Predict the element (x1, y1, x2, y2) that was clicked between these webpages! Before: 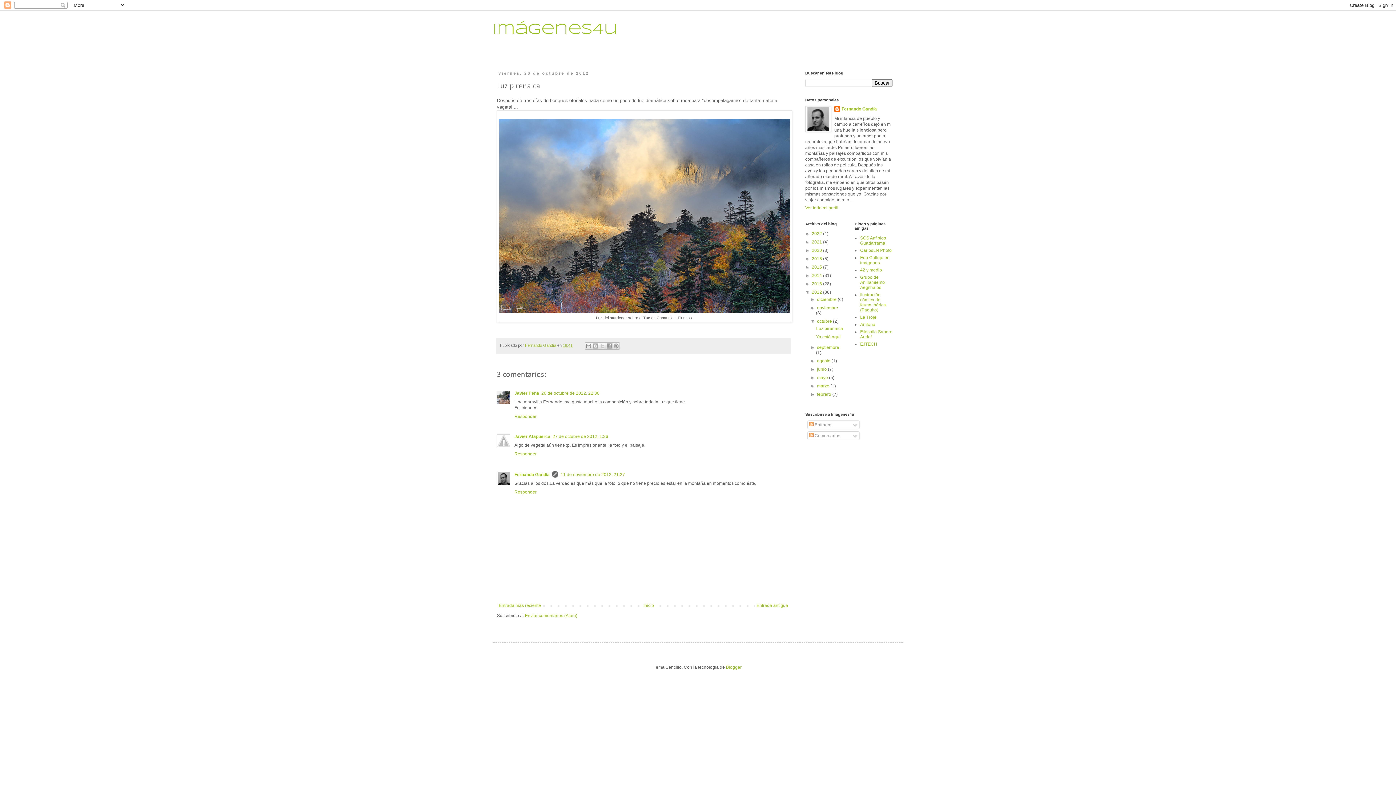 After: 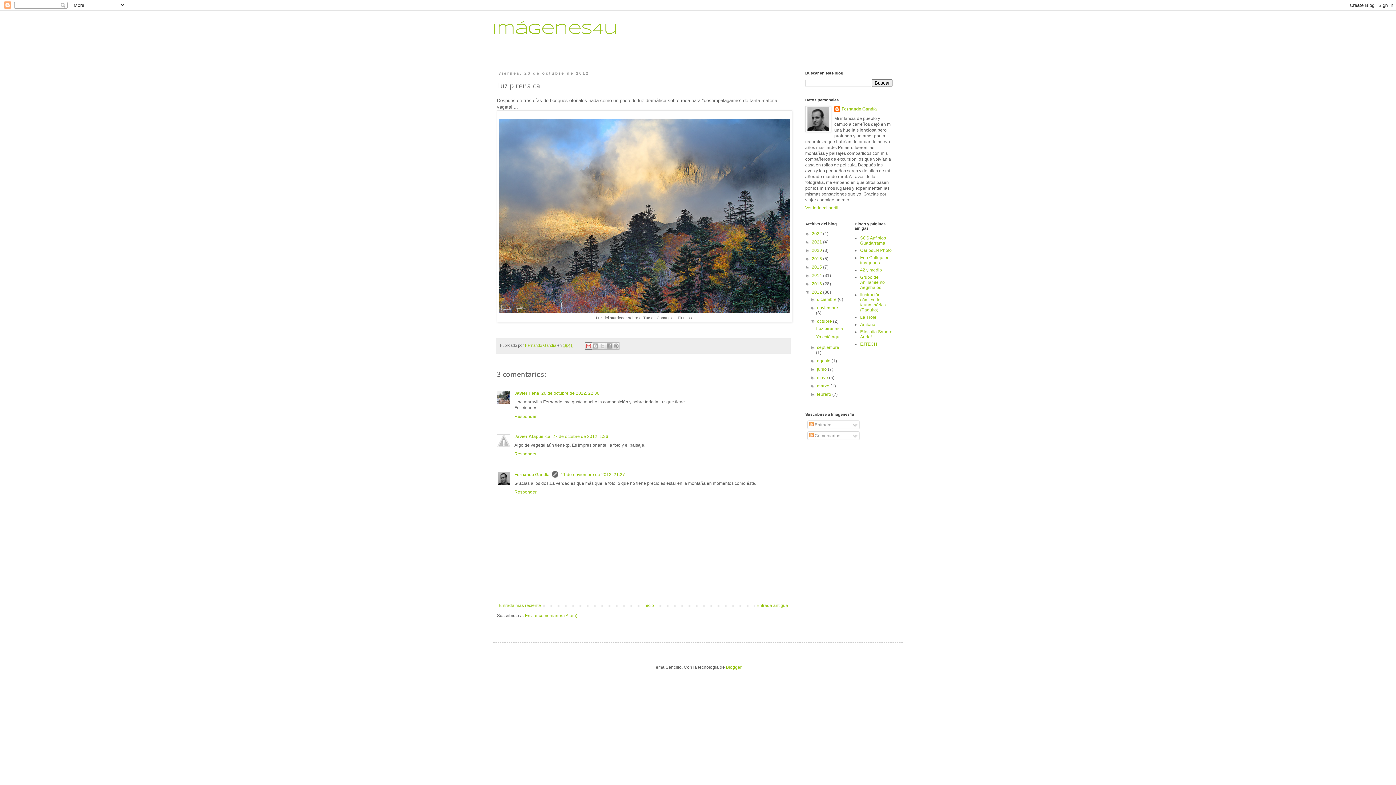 Action: bbox: (585, 342, 592, 349) label: Enviar por correo electrónico